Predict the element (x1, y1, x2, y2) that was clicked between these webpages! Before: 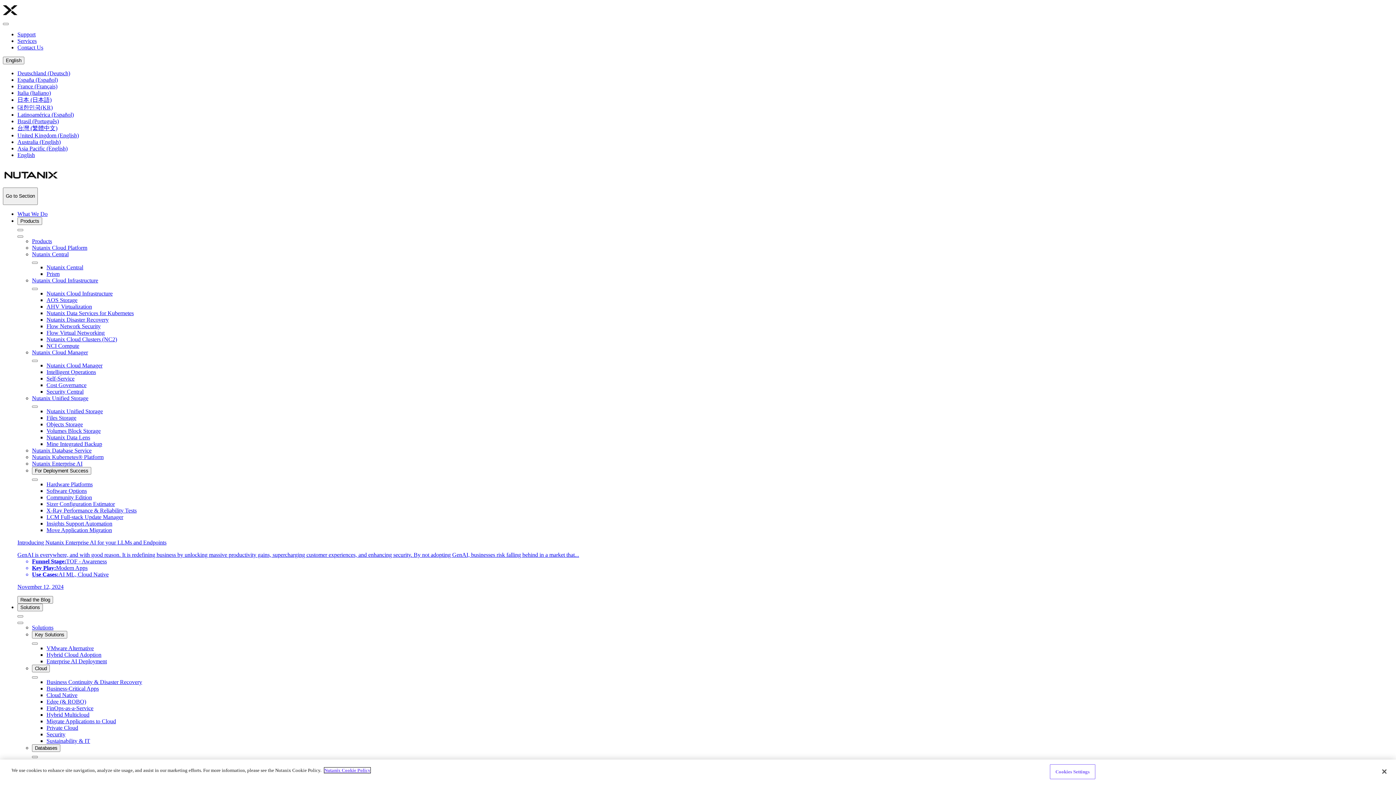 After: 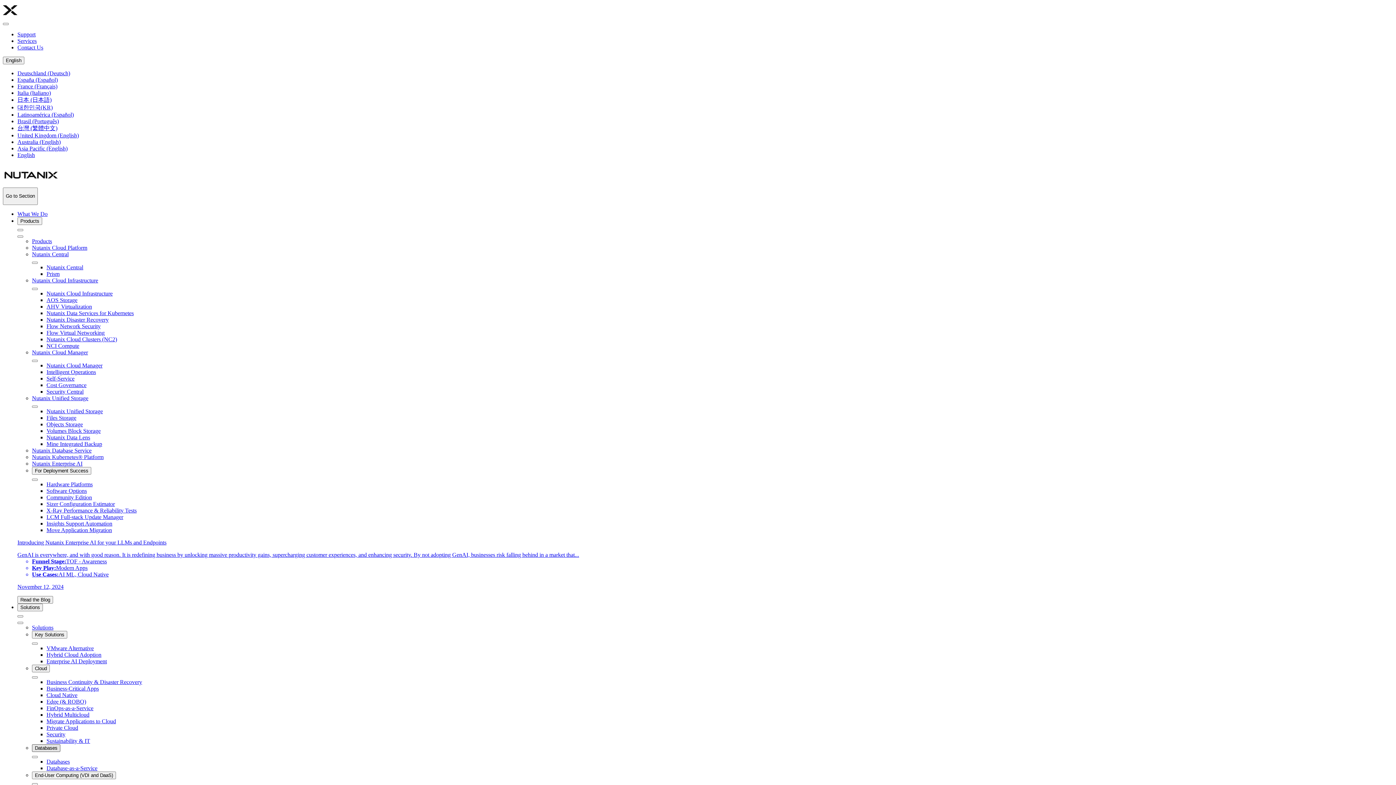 Action: label: Databases bbox: (32, 744, 60, 752)